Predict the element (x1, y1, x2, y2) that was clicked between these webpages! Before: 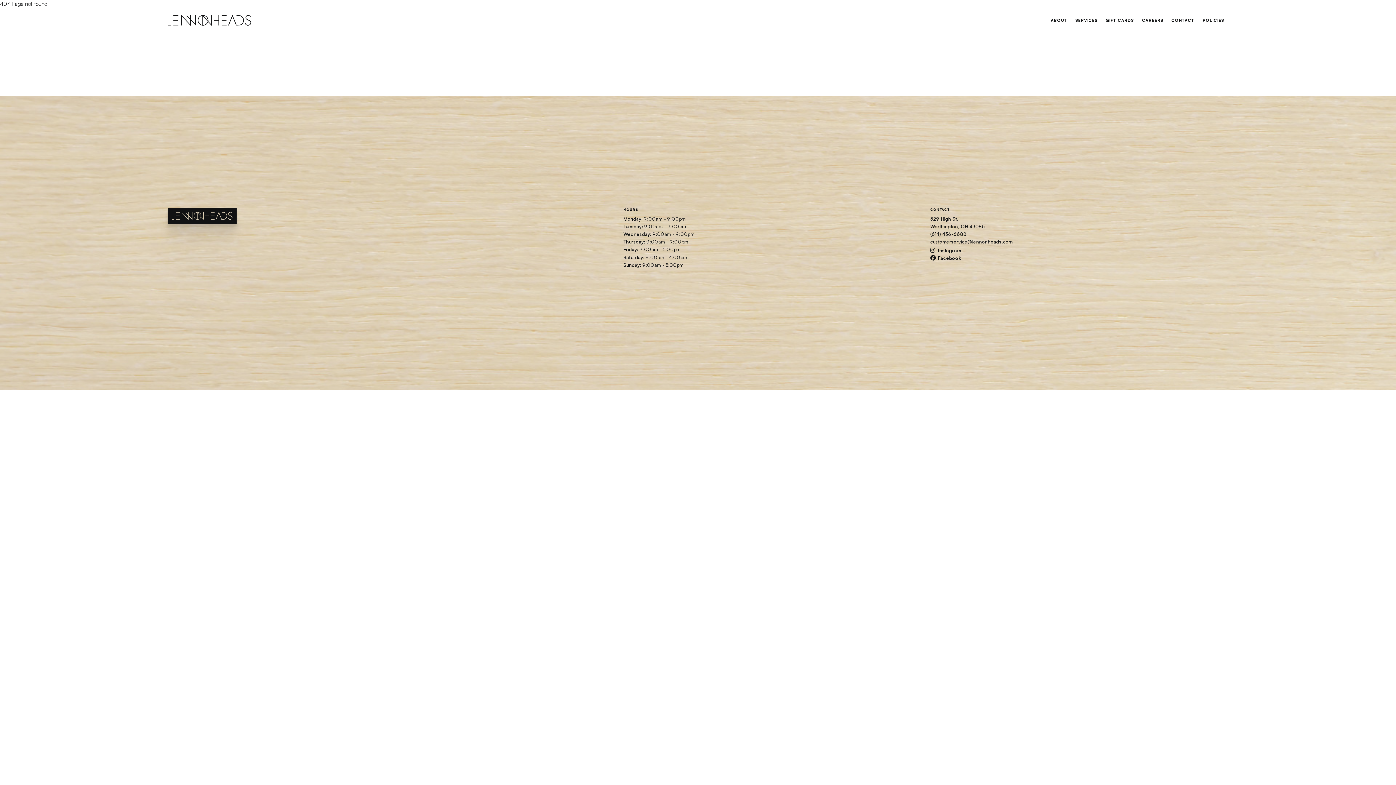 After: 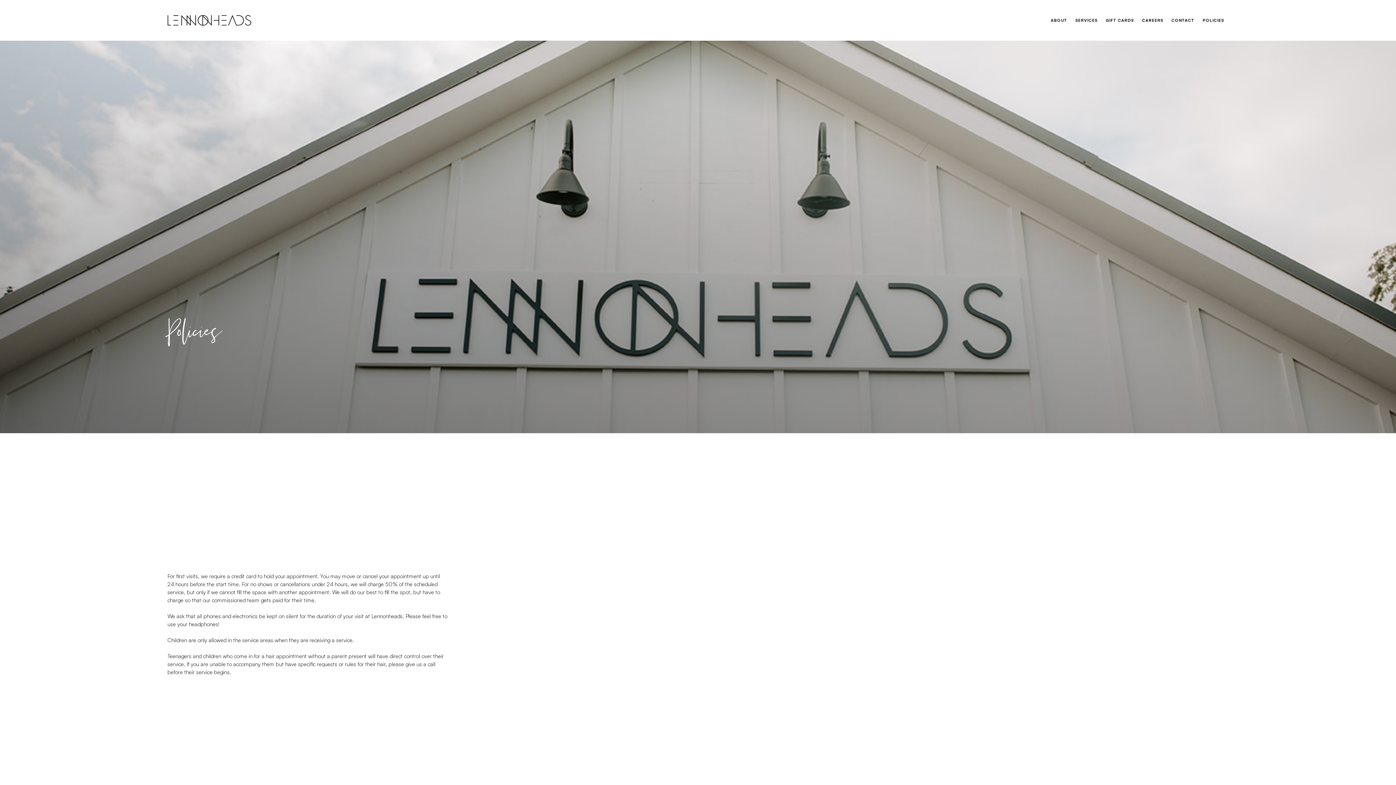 Action: bbox: (1202, 14, 1224, 25) label: POLICIES